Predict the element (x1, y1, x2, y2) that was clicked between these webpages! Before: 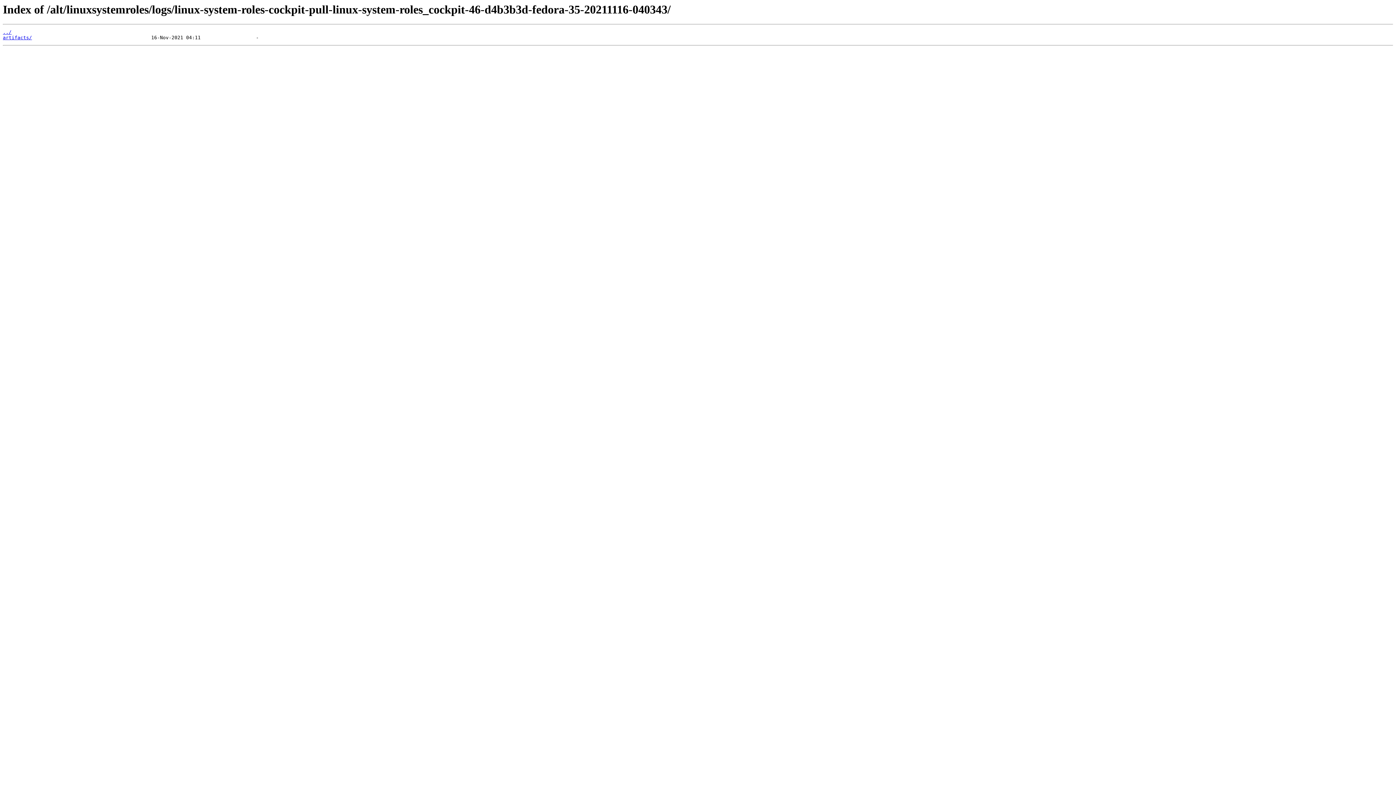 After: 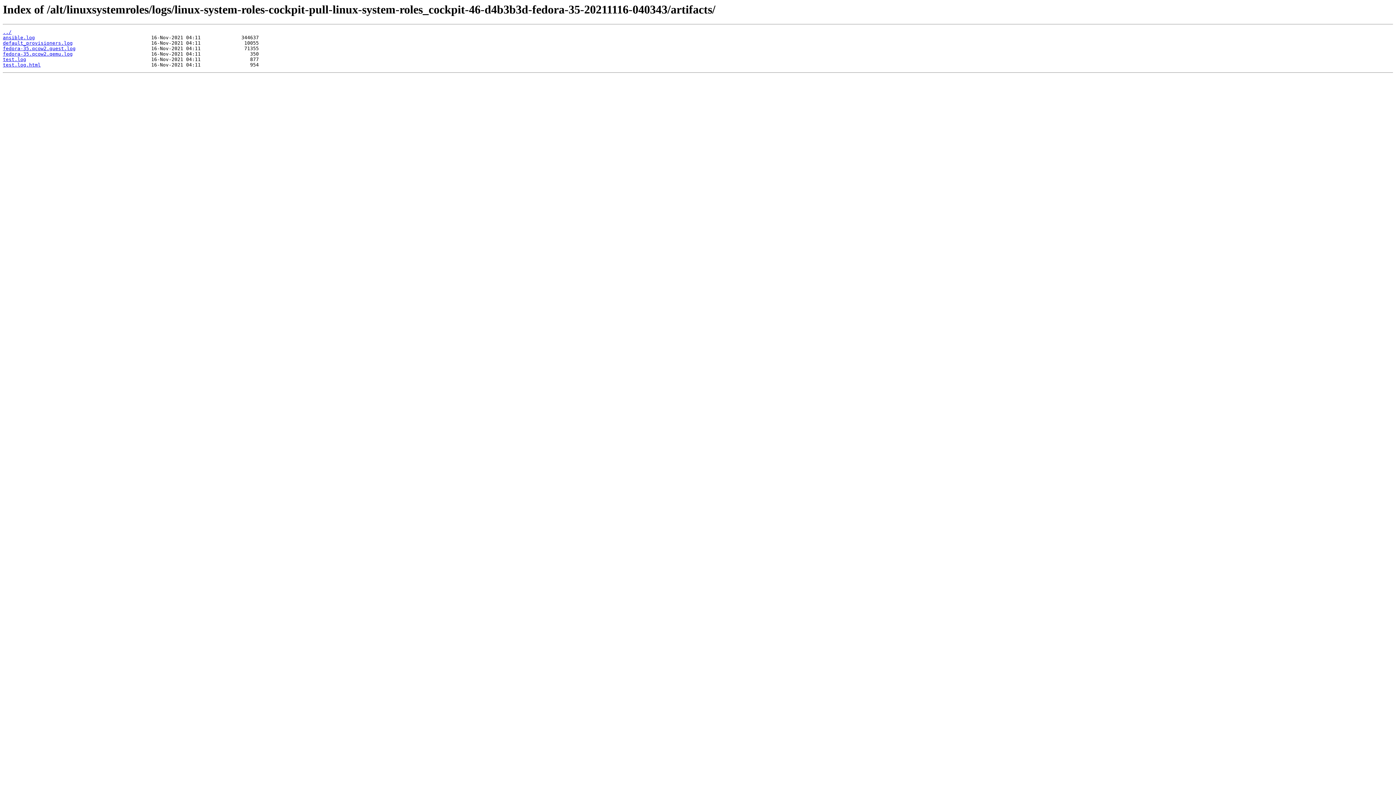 Action: label: artifacts/ bbox: (2, 35, 32, 40)